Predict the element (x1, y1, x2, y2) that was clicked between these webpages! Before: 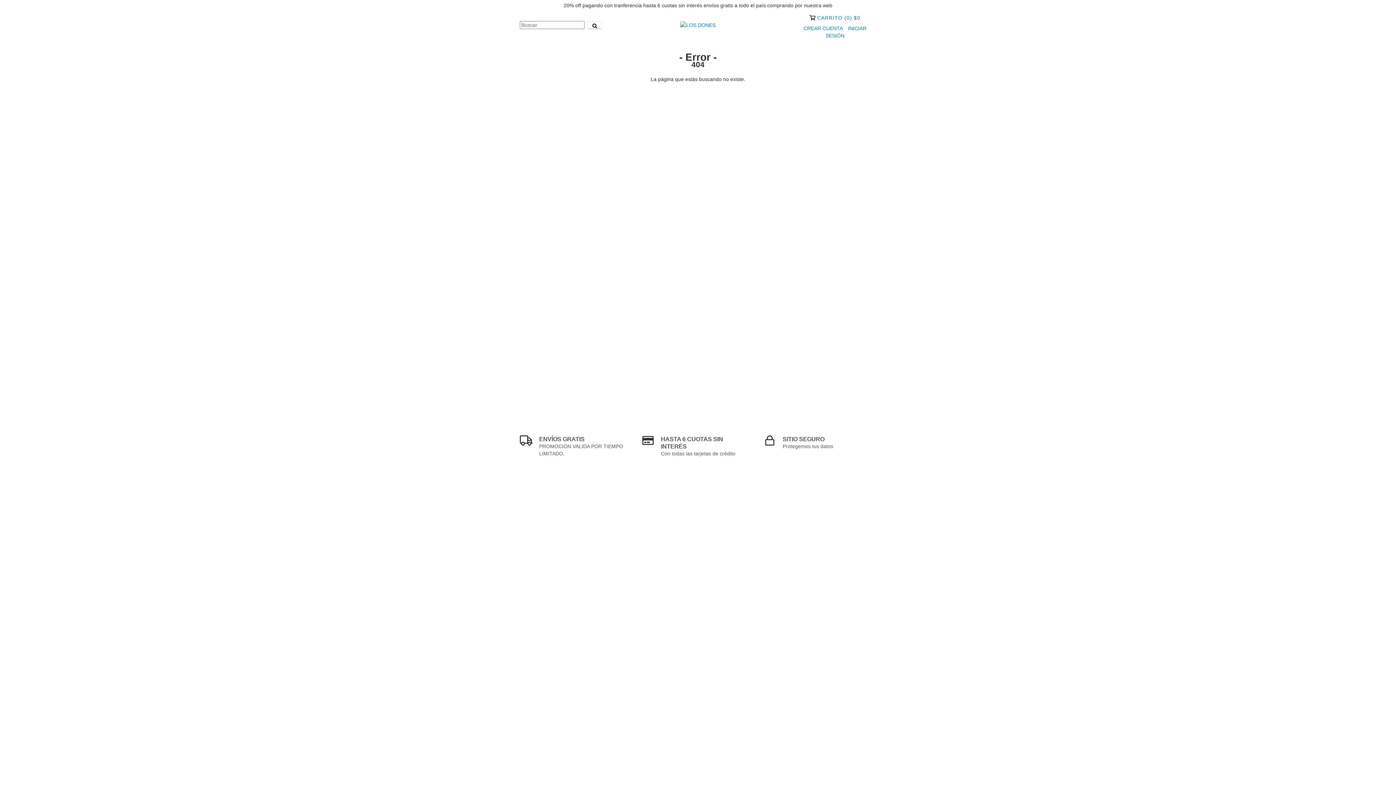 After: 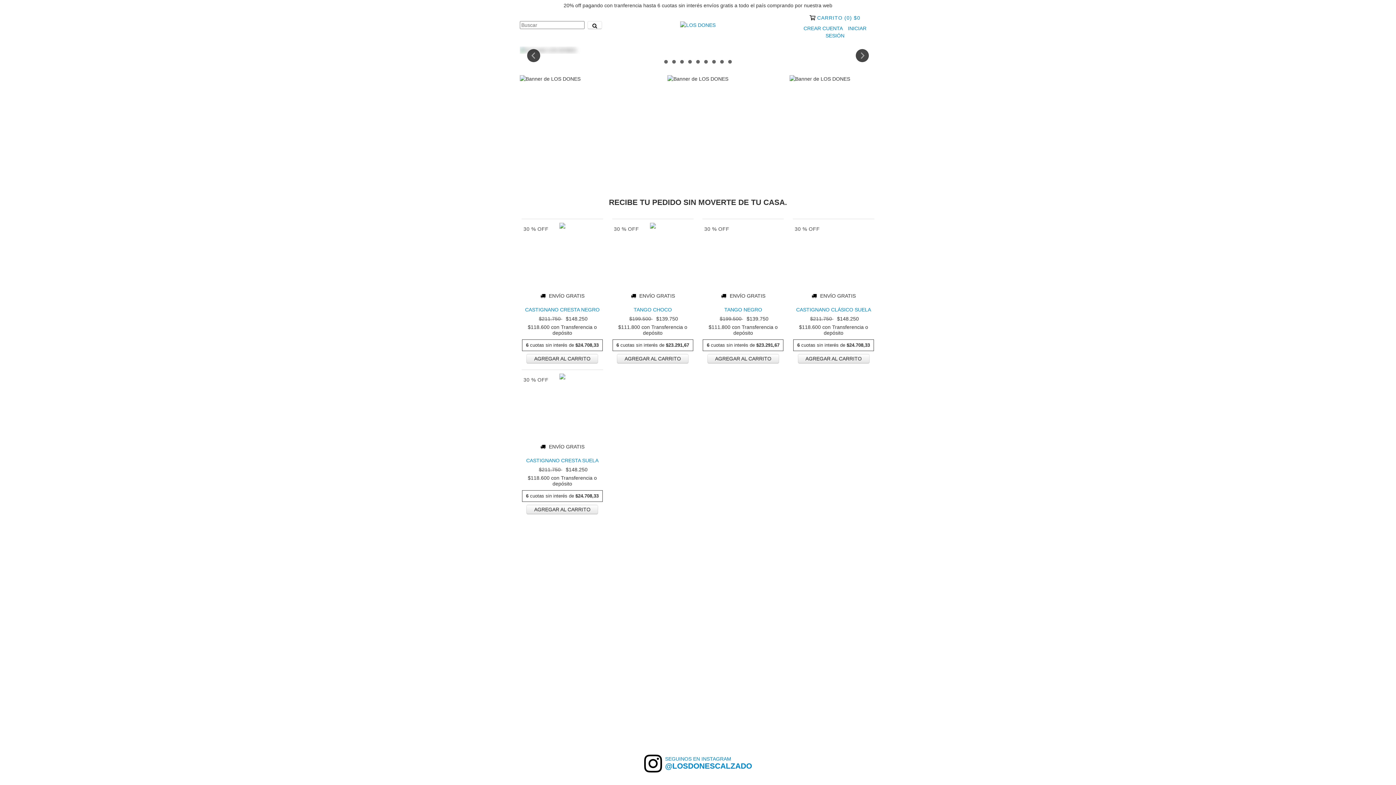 Action: bbox: (680, 21, 715, 27)